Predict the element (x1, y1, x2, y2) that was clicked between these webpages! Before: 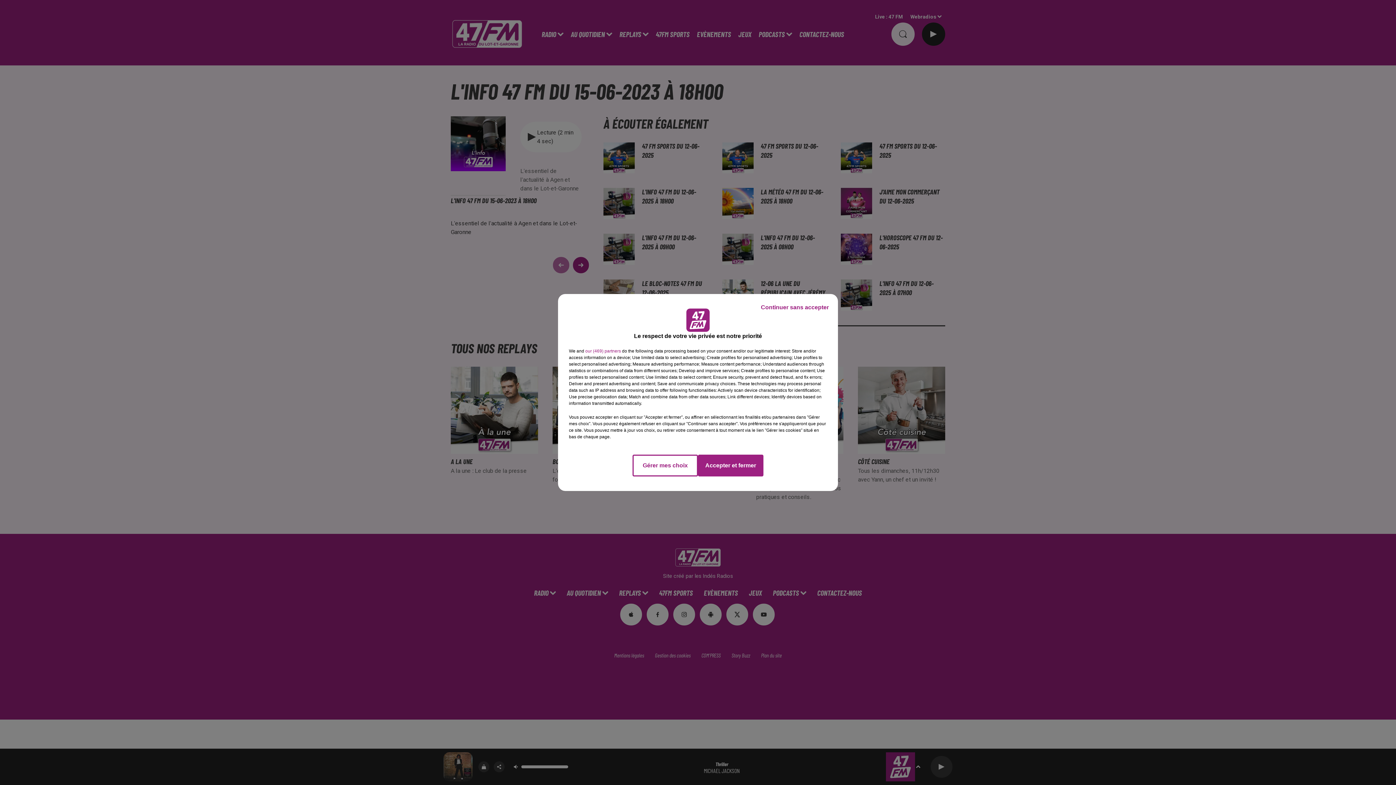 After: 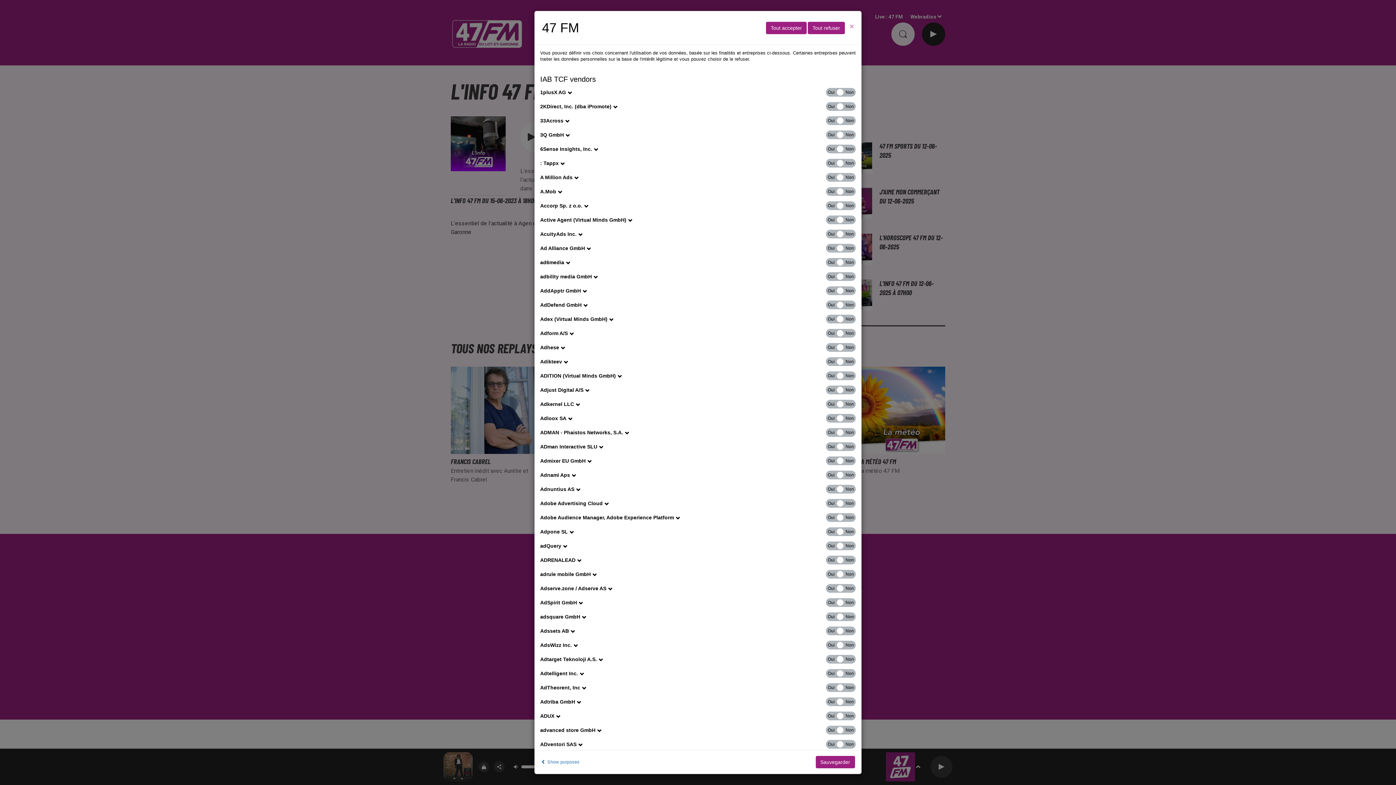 Action: bbox: (585, 348, 621, 354) label: show vendors